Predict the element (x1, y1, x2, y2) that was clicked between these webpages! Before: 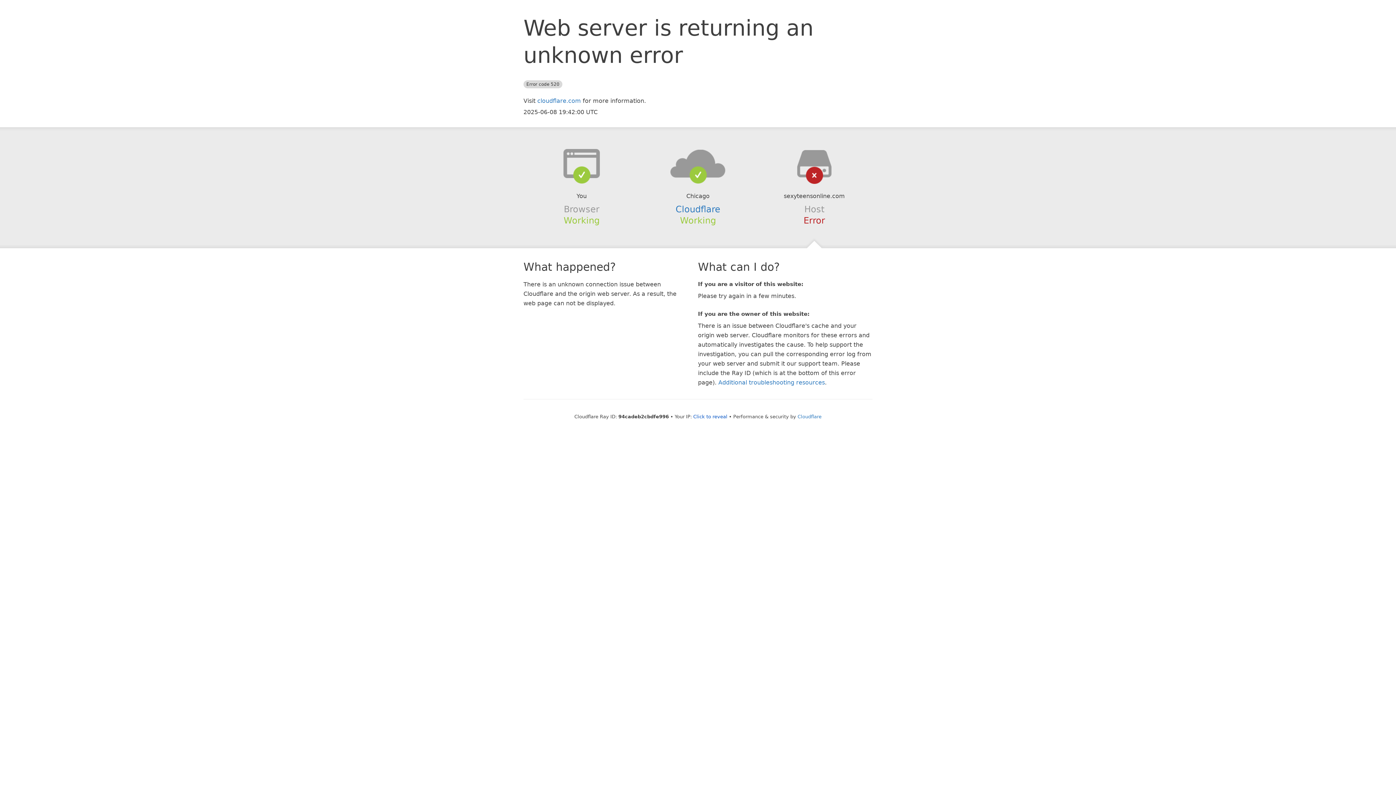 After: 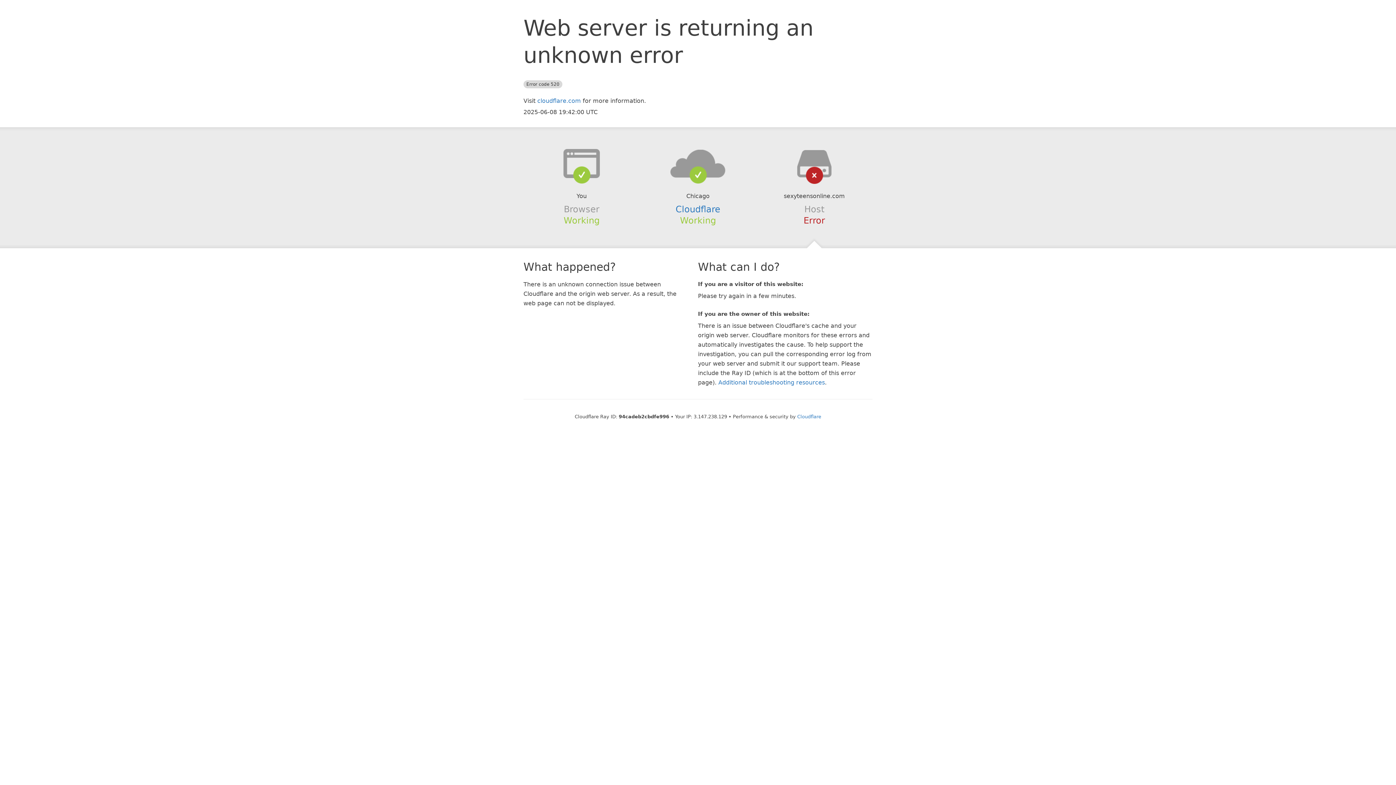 Action: label: Click to reveal bbox: (693, 414, 727, 419)